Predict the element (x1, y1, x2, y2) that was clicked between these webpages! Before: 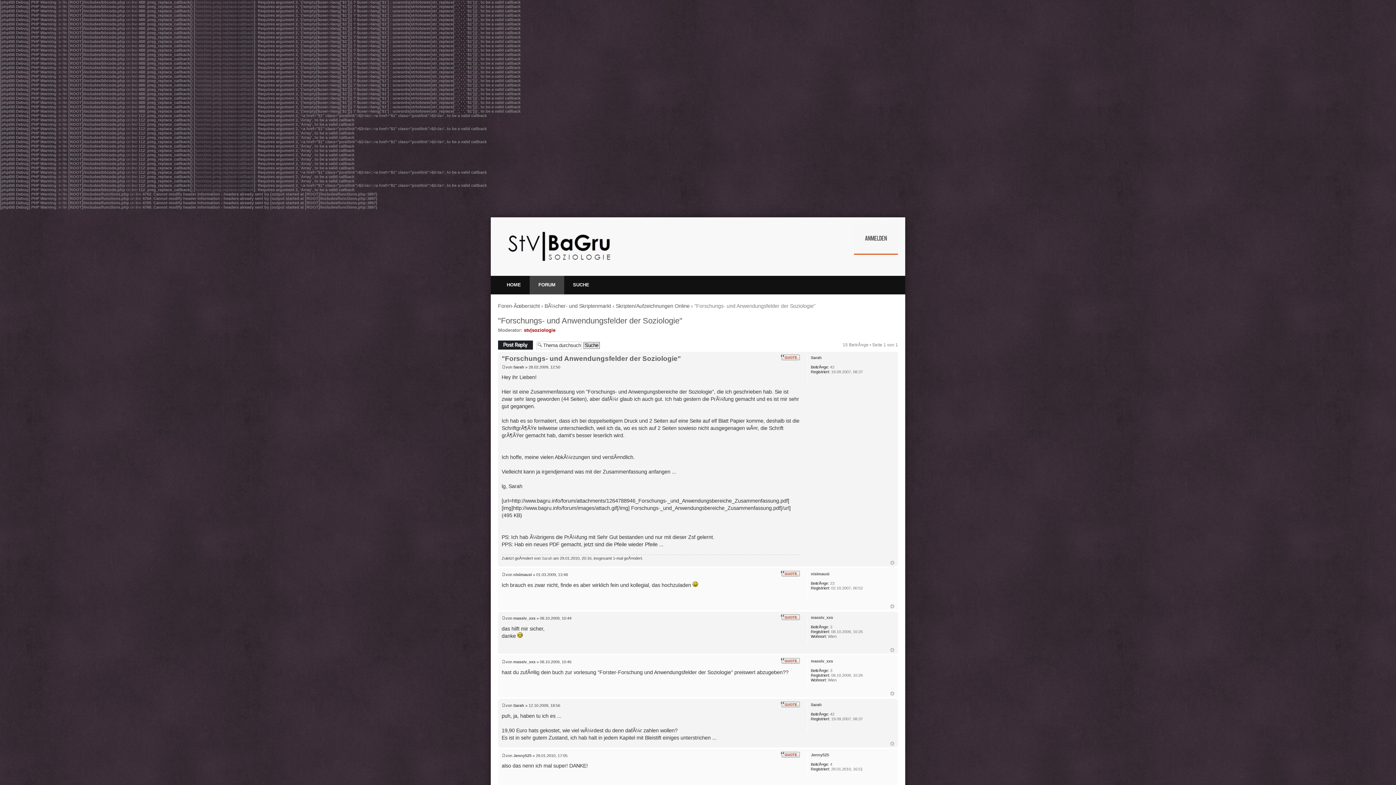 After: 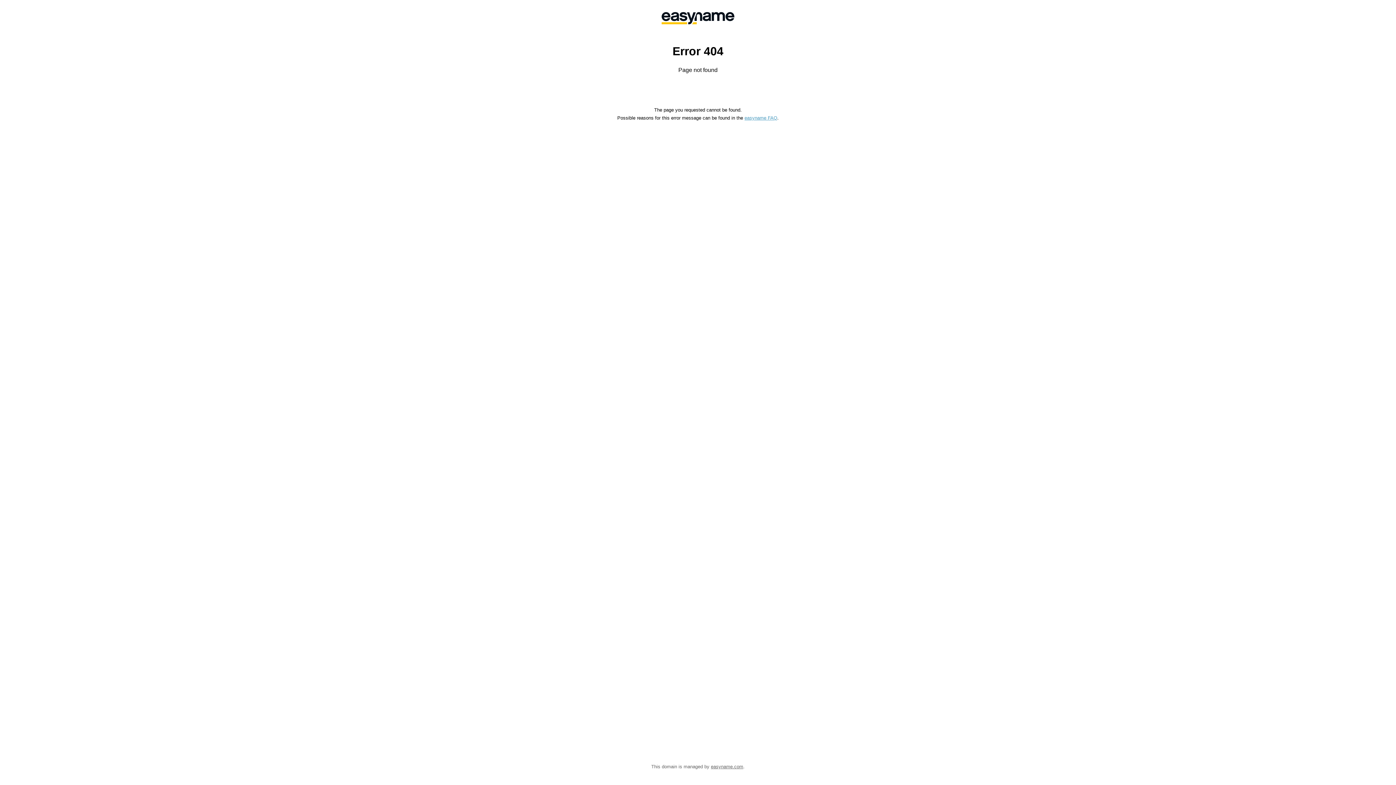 Action: label: function.preg-replace-callback bbox: (195, 8, 253, 13)